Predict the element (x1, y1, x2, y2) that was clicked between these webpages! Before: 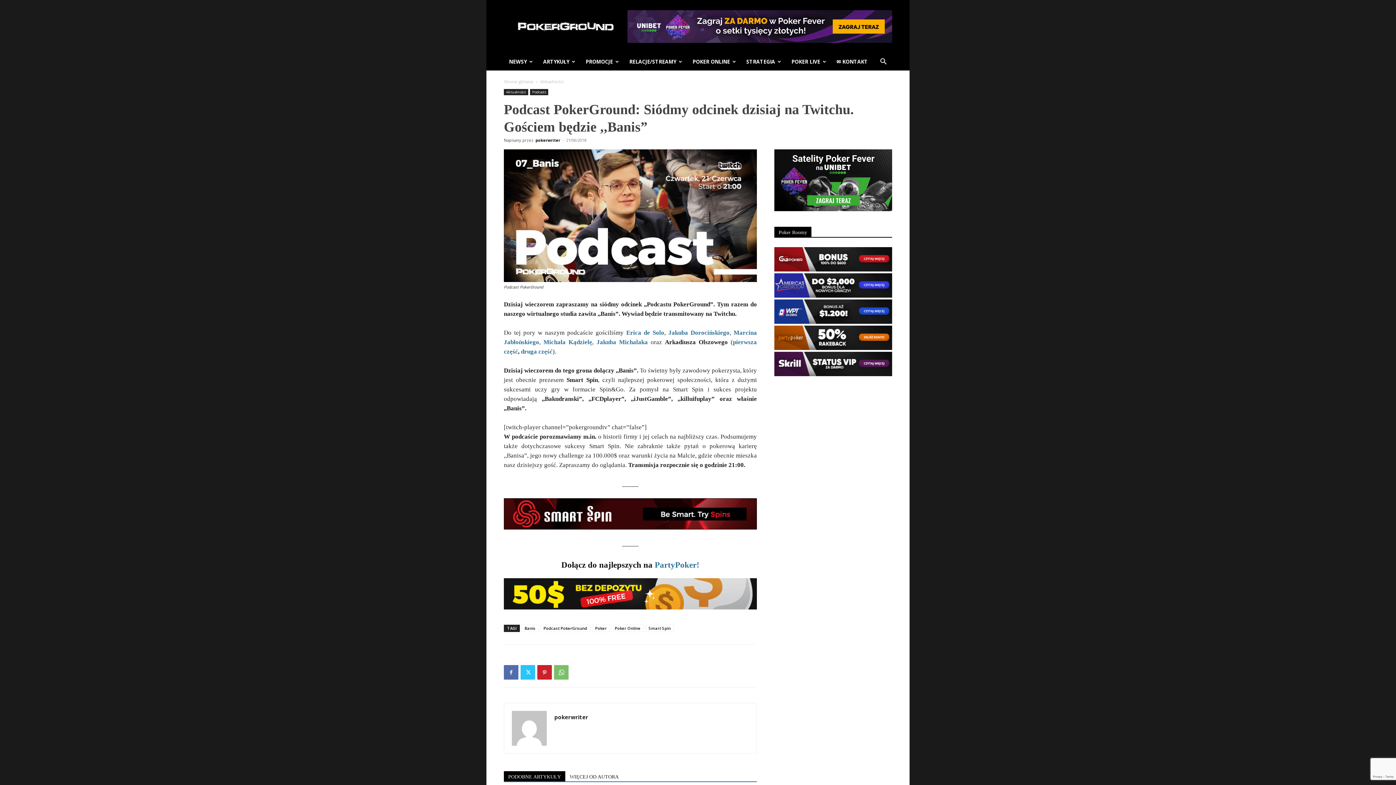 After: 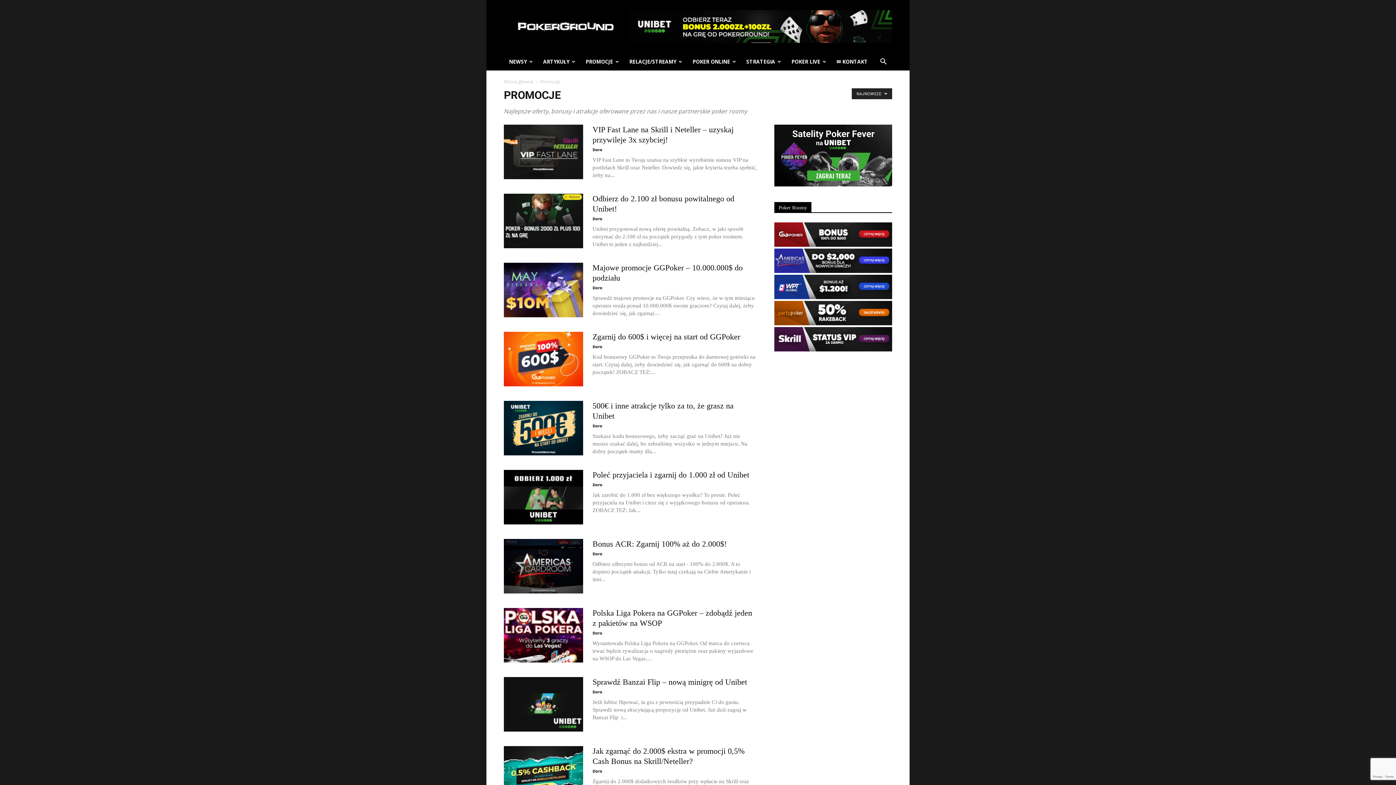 Action: bbox: (580, 53, 624, 70) label: PROMOCJE